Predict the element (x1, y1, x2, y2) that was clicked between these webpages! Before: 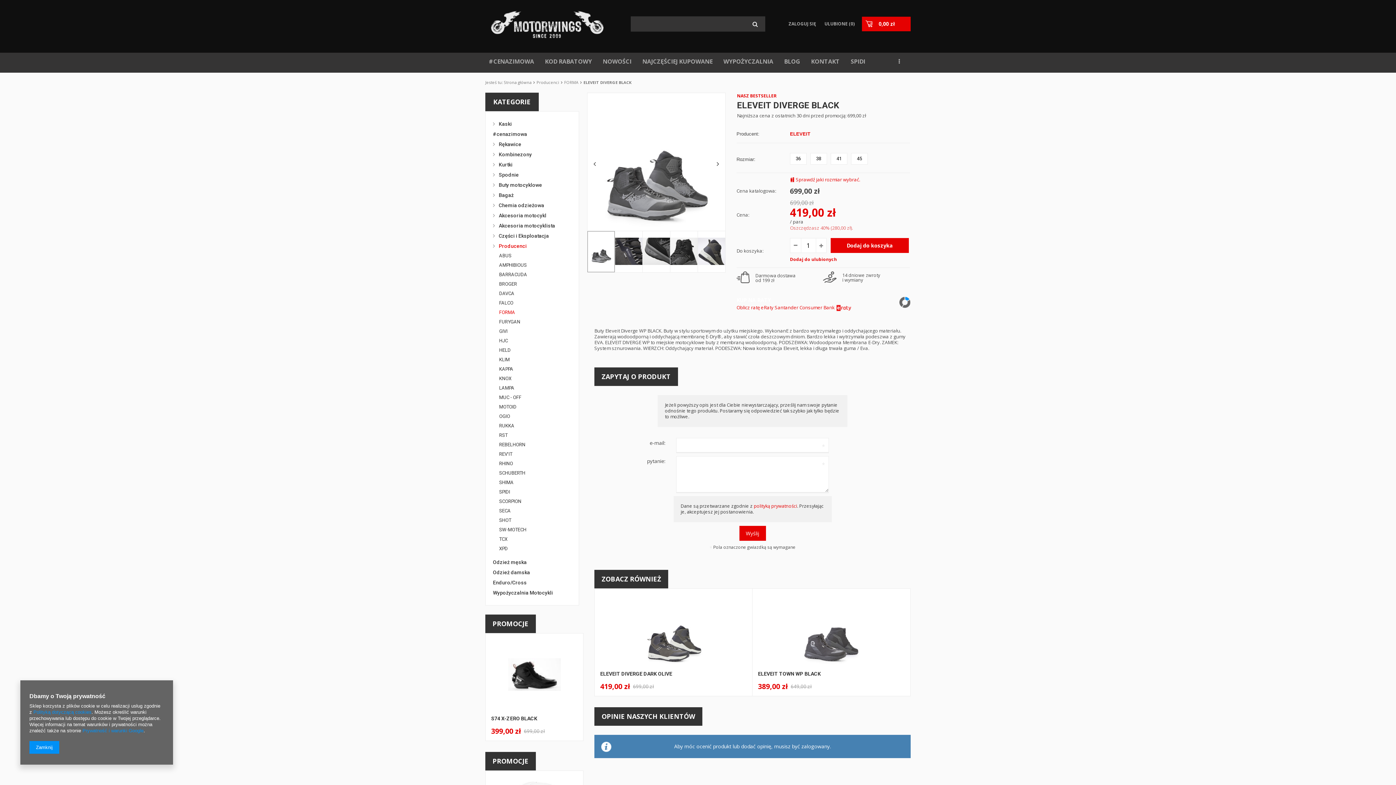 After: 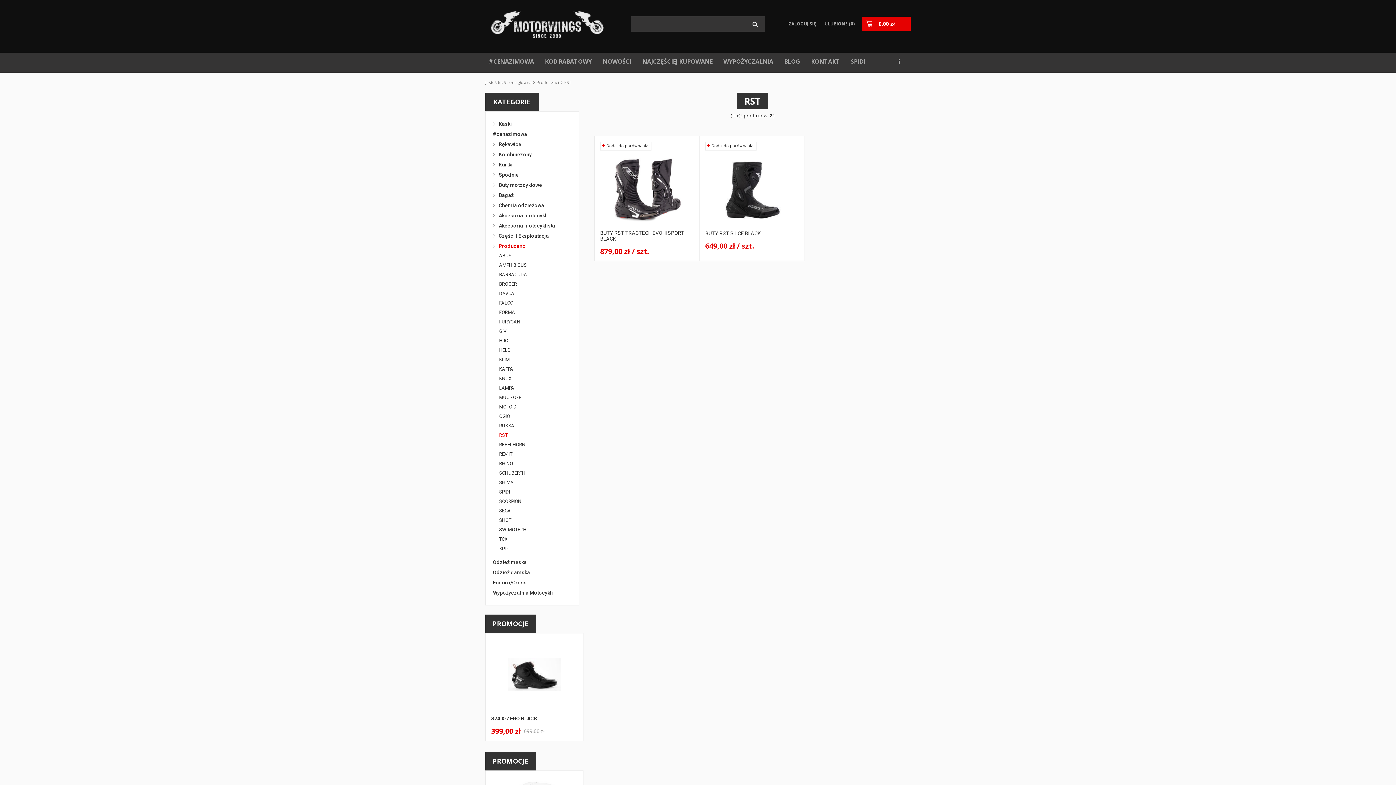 Action: bbox: (493, 430, 571, 440) label: RST